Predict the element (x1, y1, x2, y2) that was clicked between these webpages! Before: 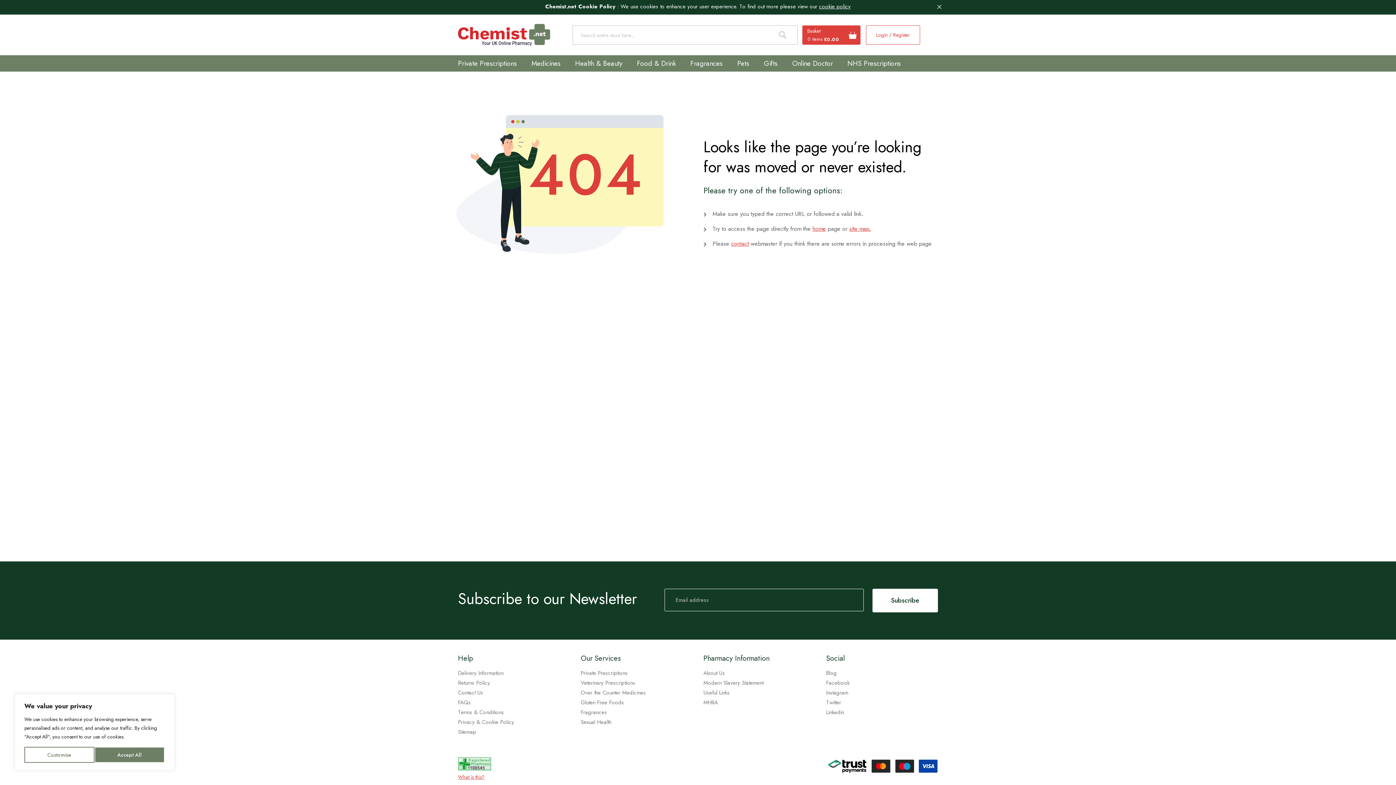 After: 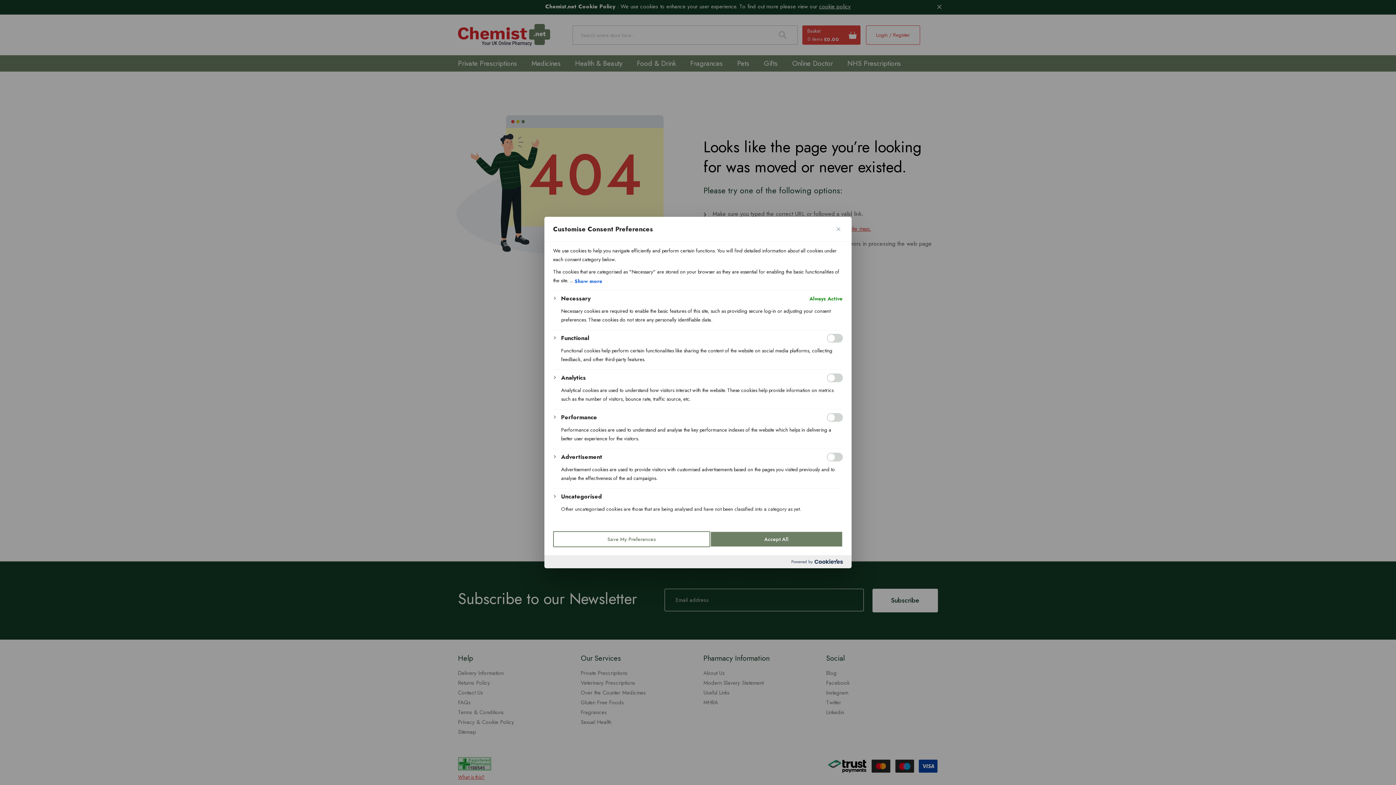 Action: bbox: (24, 747, 94, 763) label: Customise